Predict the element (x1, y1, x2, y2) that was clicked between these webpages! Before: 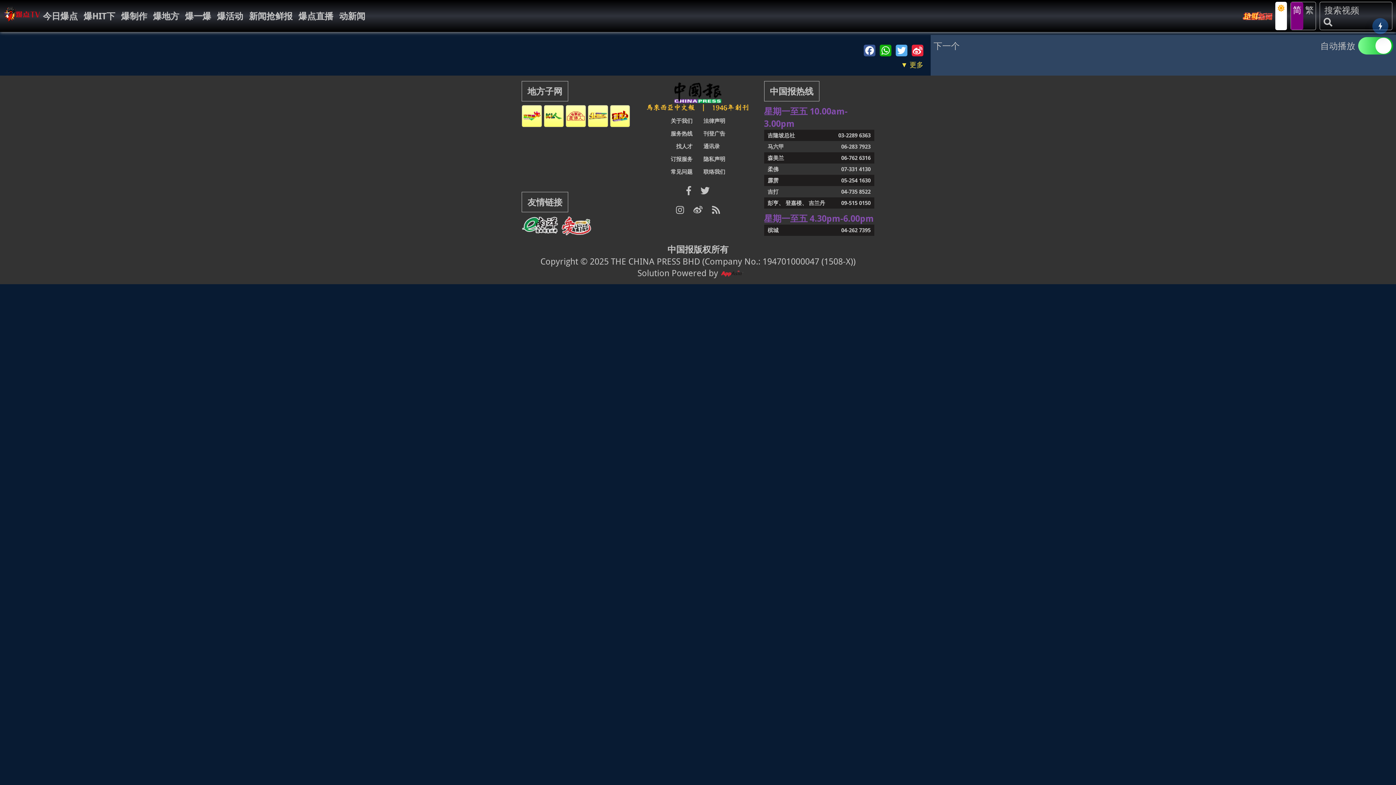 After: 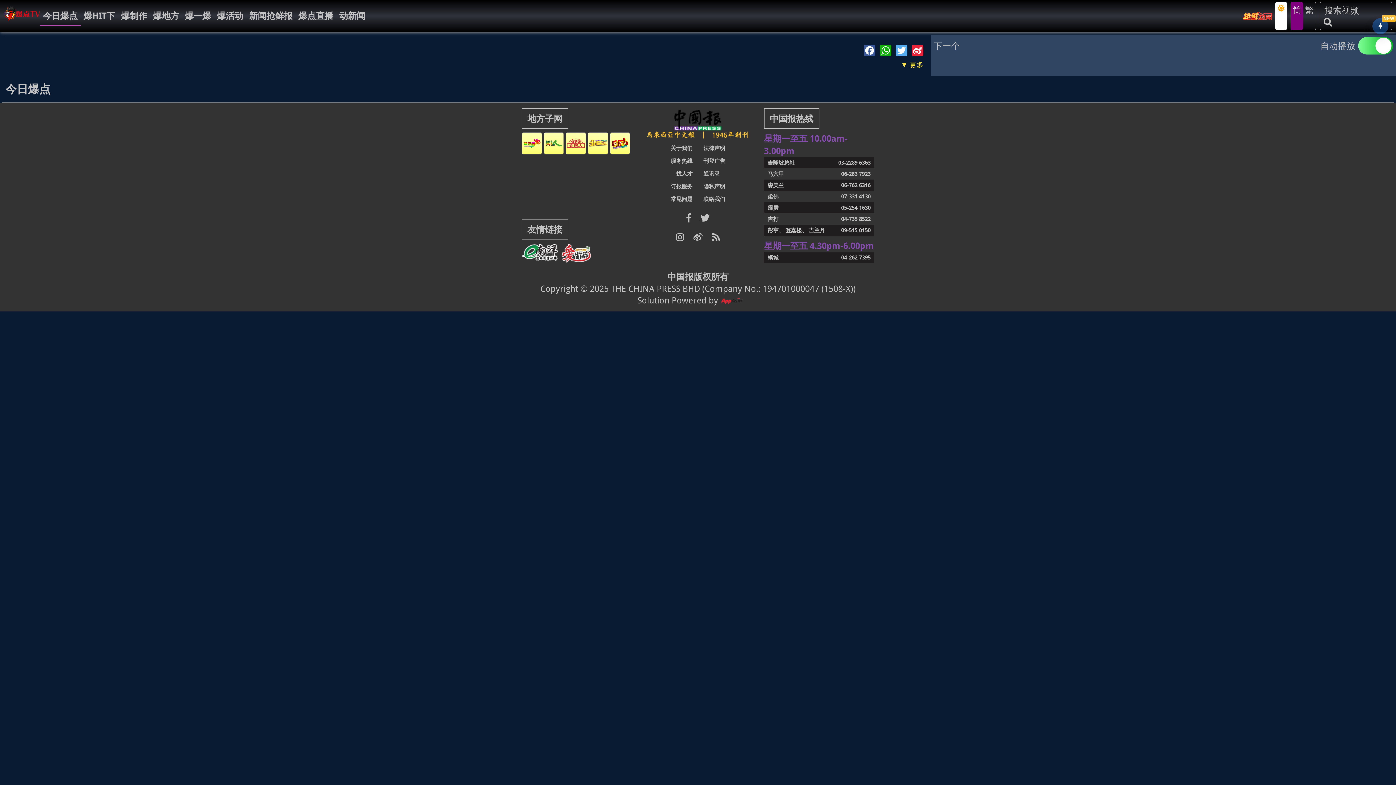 Action: label: 今日爆点 bbox: (42, 9, 77, 22)